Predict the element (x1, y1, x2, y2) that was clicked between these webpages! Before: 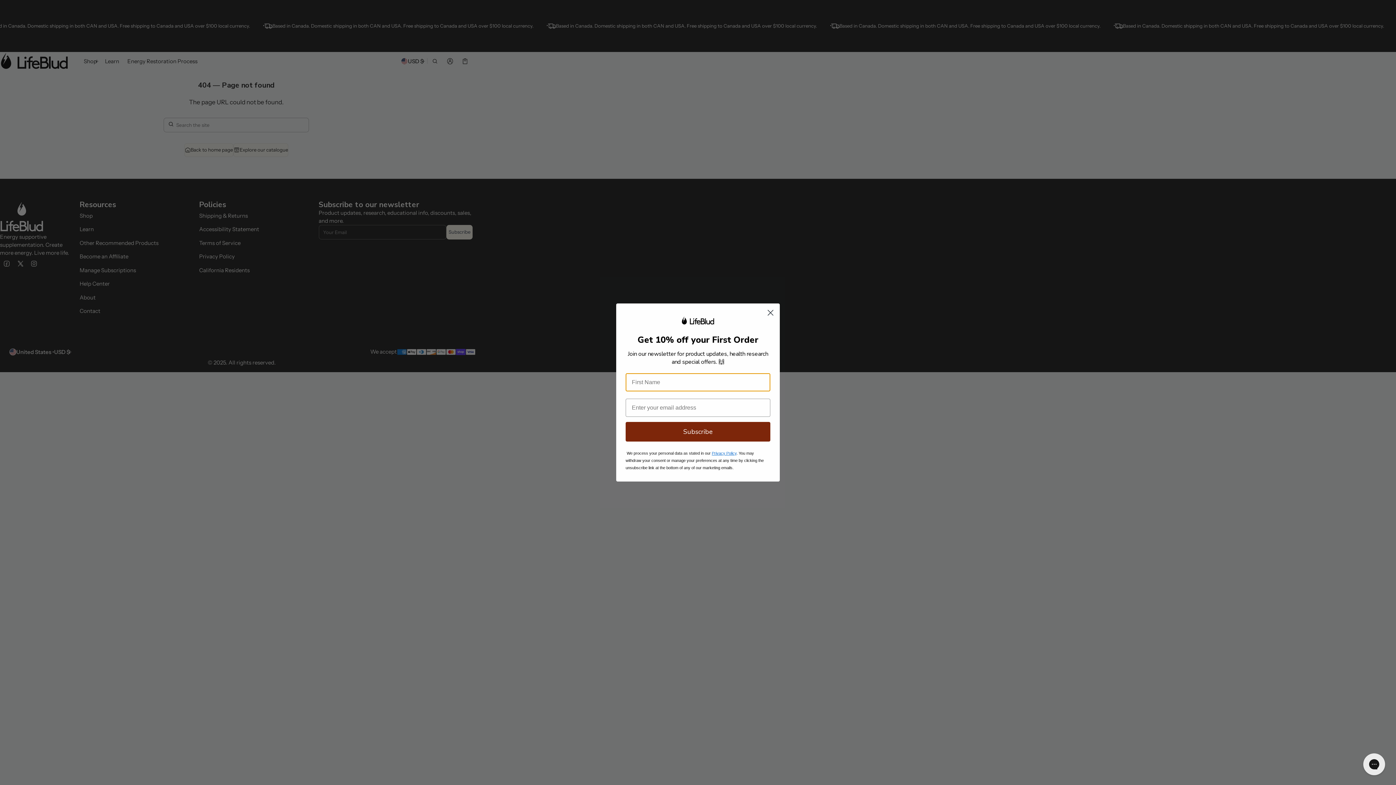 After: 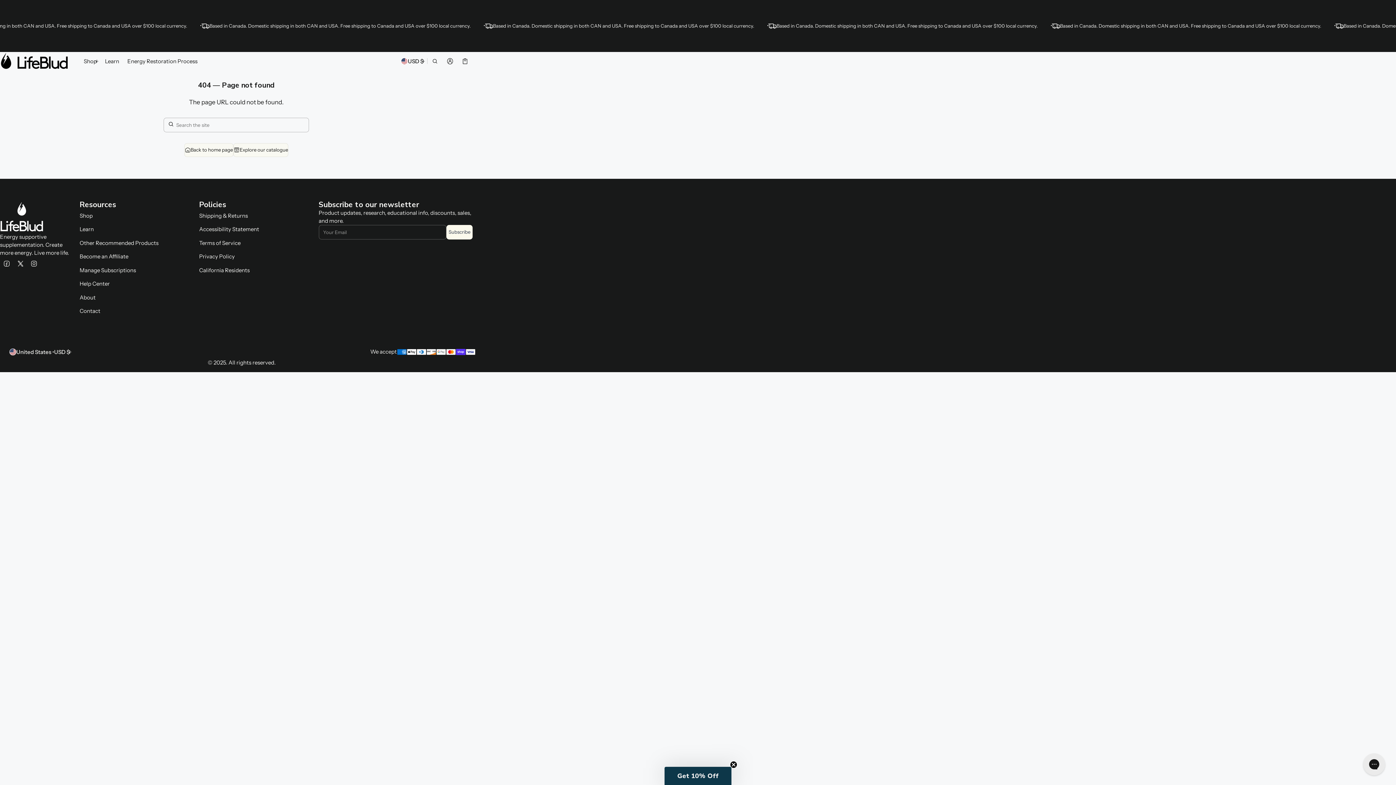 Action: bbox: (764, 329, 777, 342) label: Close dialog